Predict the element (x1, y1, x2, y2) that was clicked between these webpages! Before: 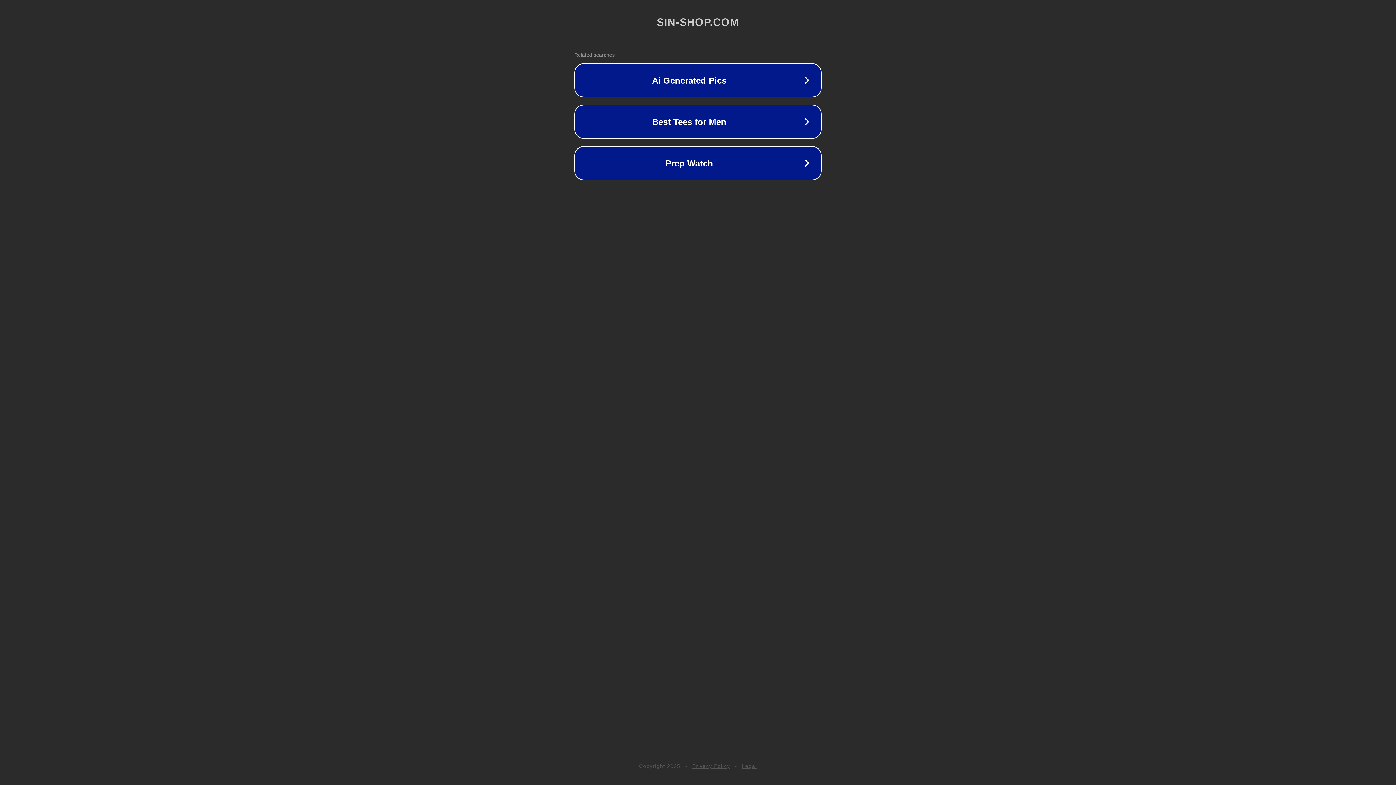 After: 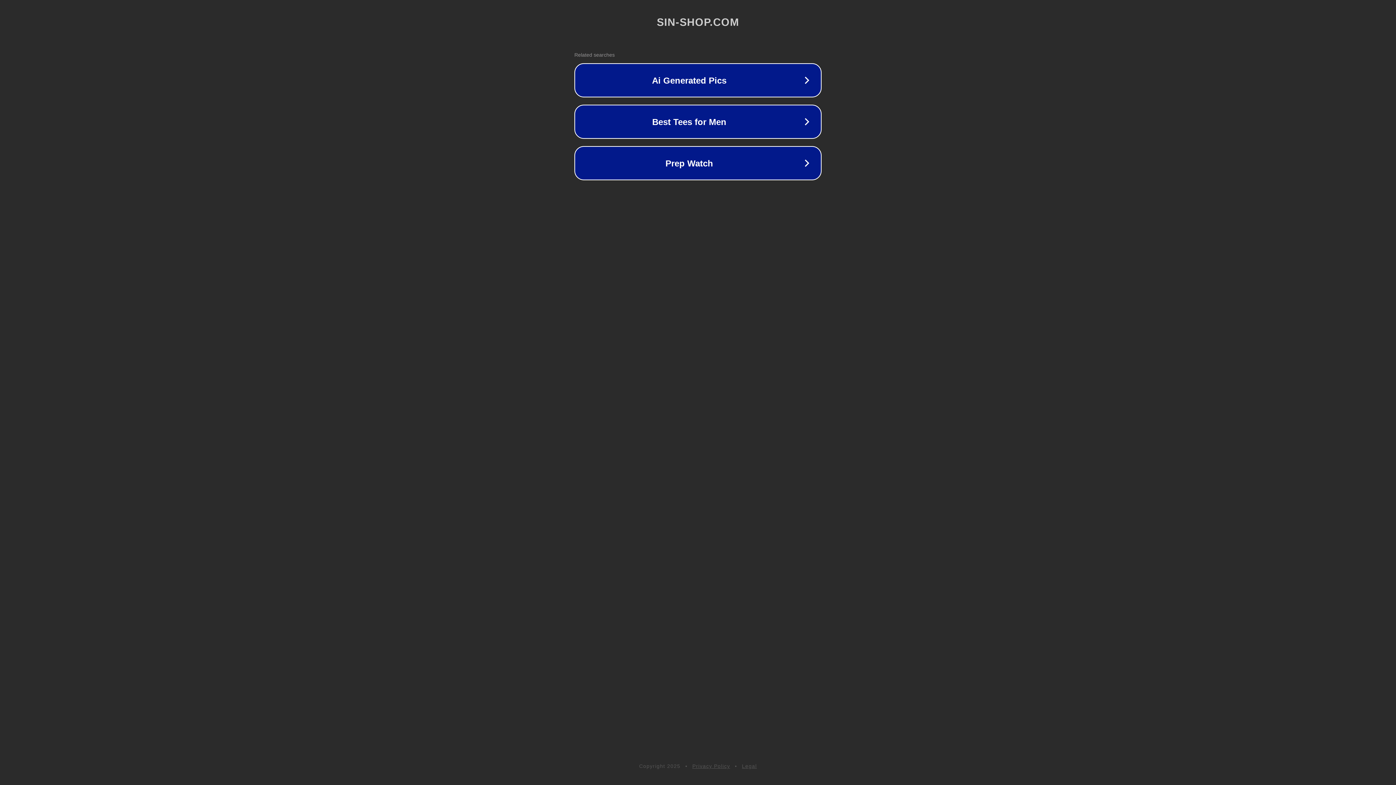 Action: label: Privacy Policy bbox: (692, 763, 730, 769)